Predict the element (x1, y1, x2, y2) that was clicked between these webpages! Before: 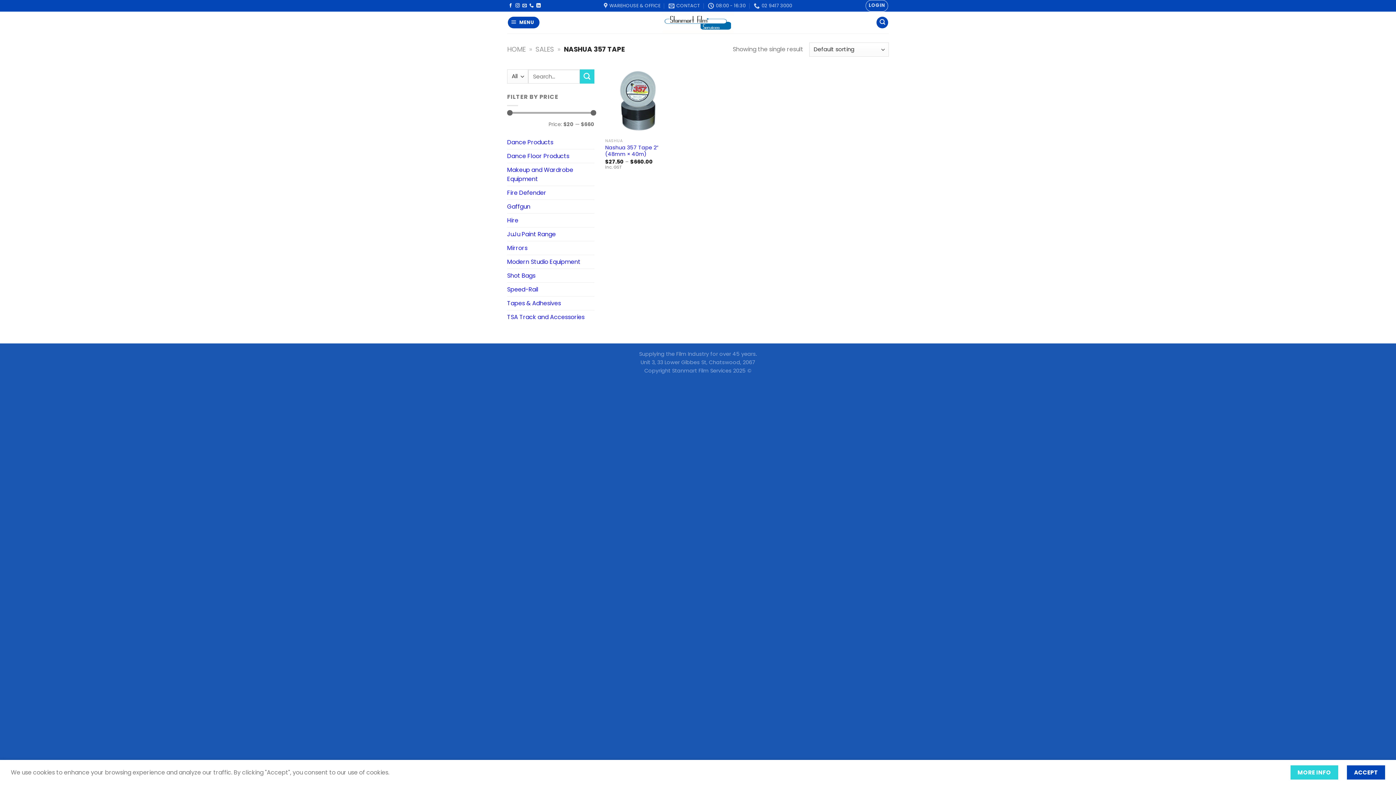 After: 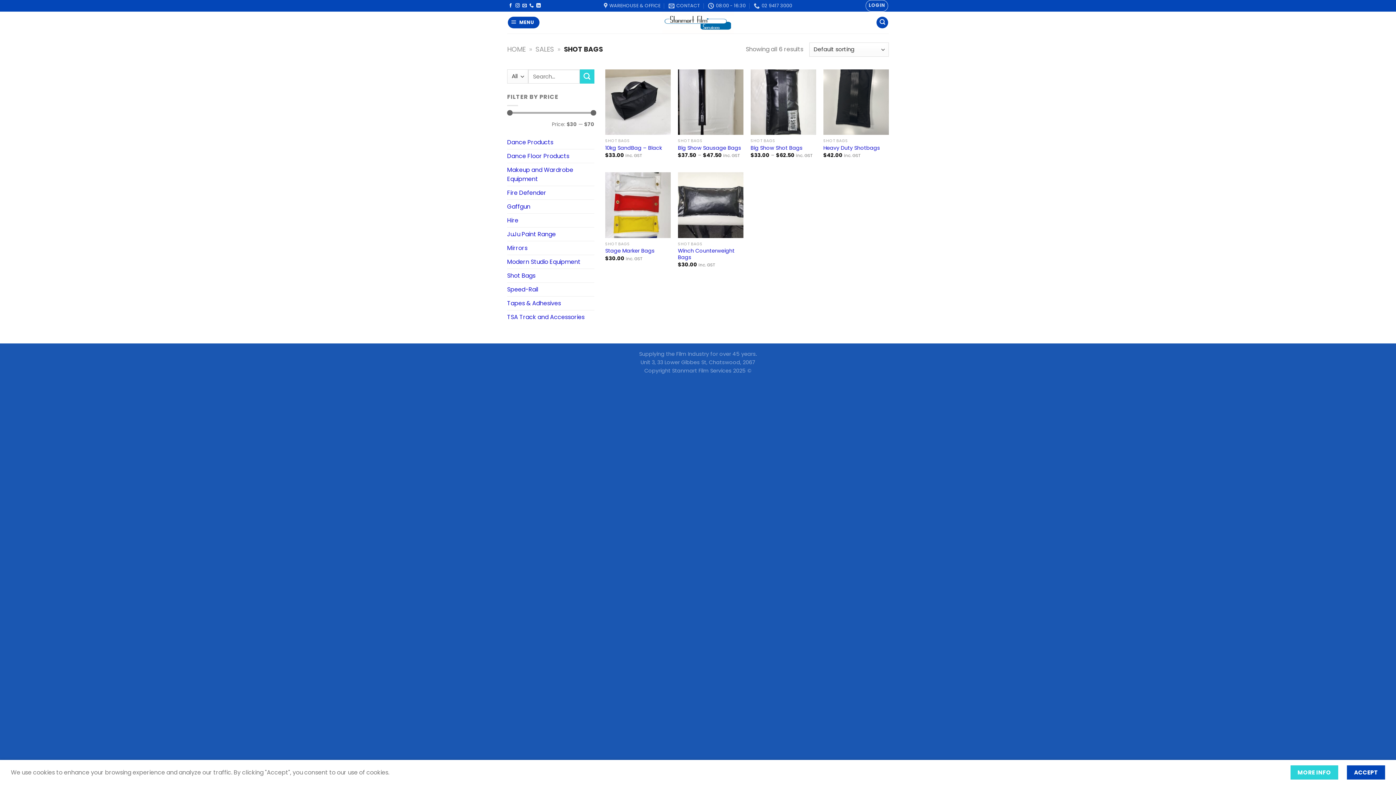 Action: label: Shot Bags bbox: (507, 269, 535, 282)